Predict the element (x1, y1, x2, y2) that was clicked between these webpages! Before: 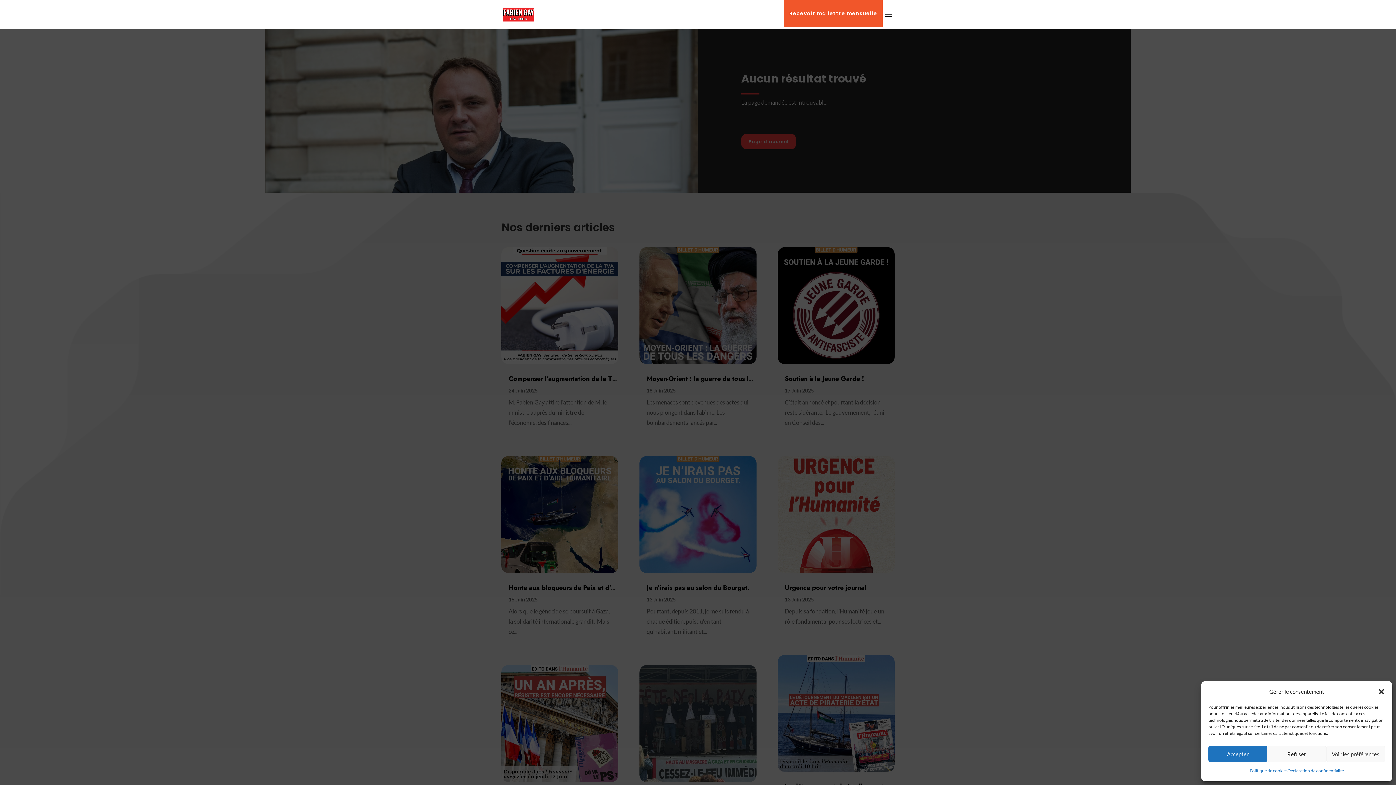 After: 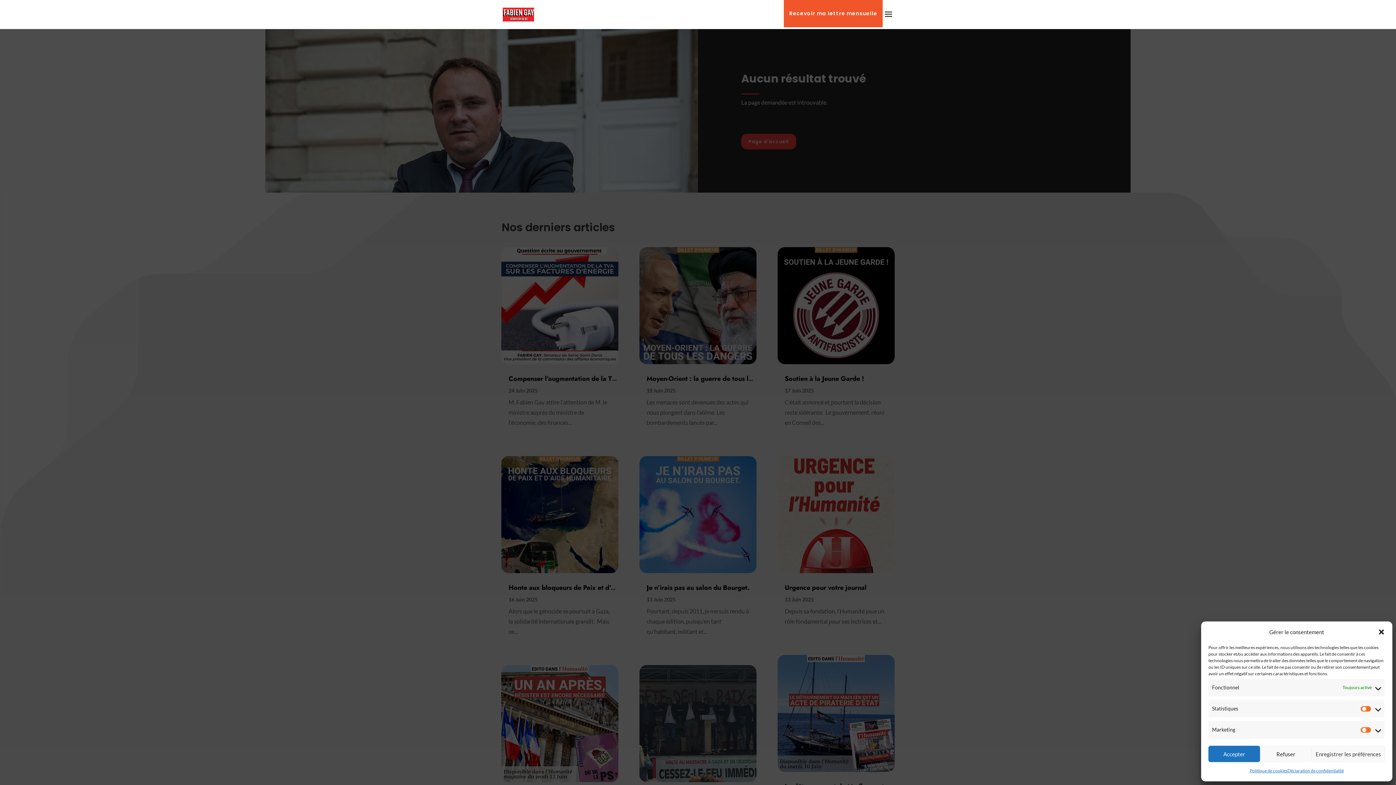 Action: bbox: (1326, 746, 1385, 762) label: Voir les préférences